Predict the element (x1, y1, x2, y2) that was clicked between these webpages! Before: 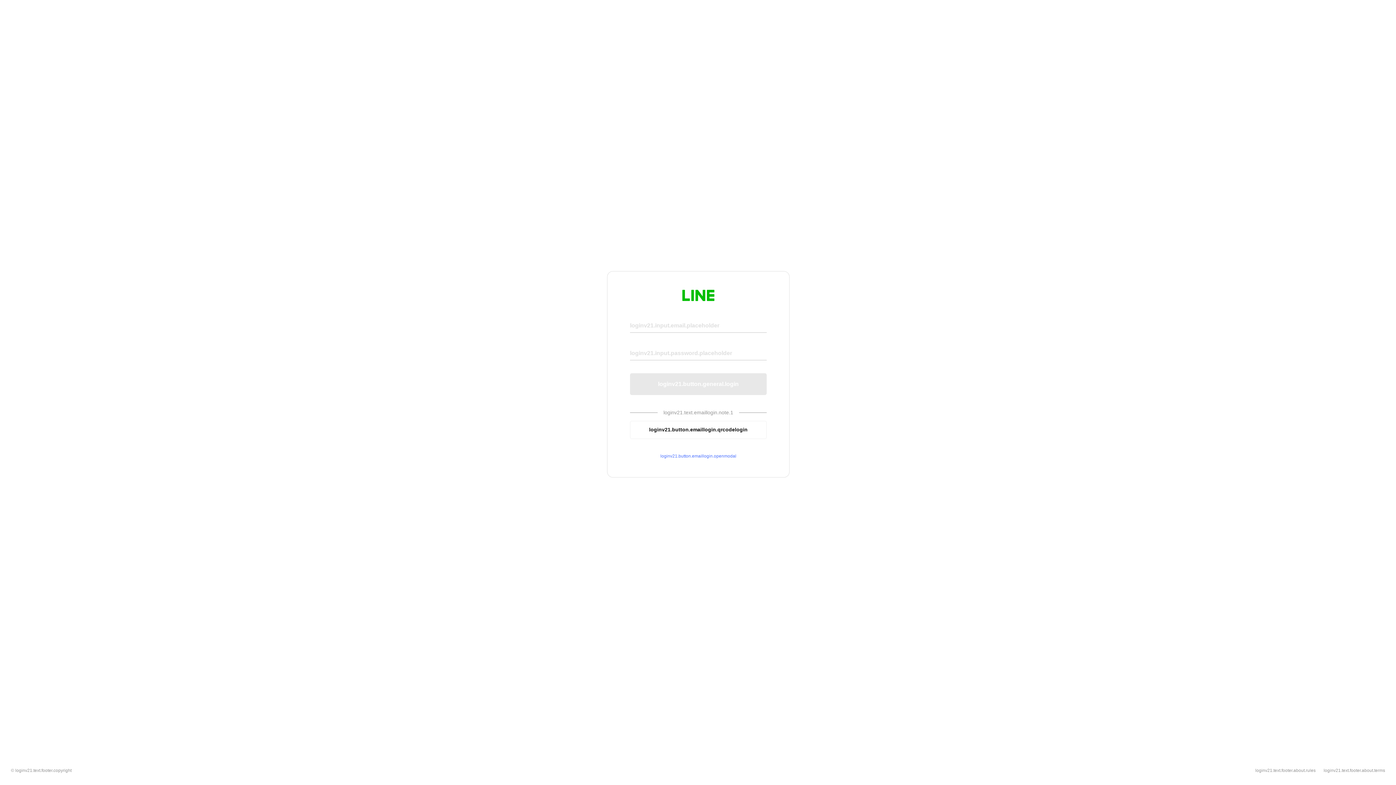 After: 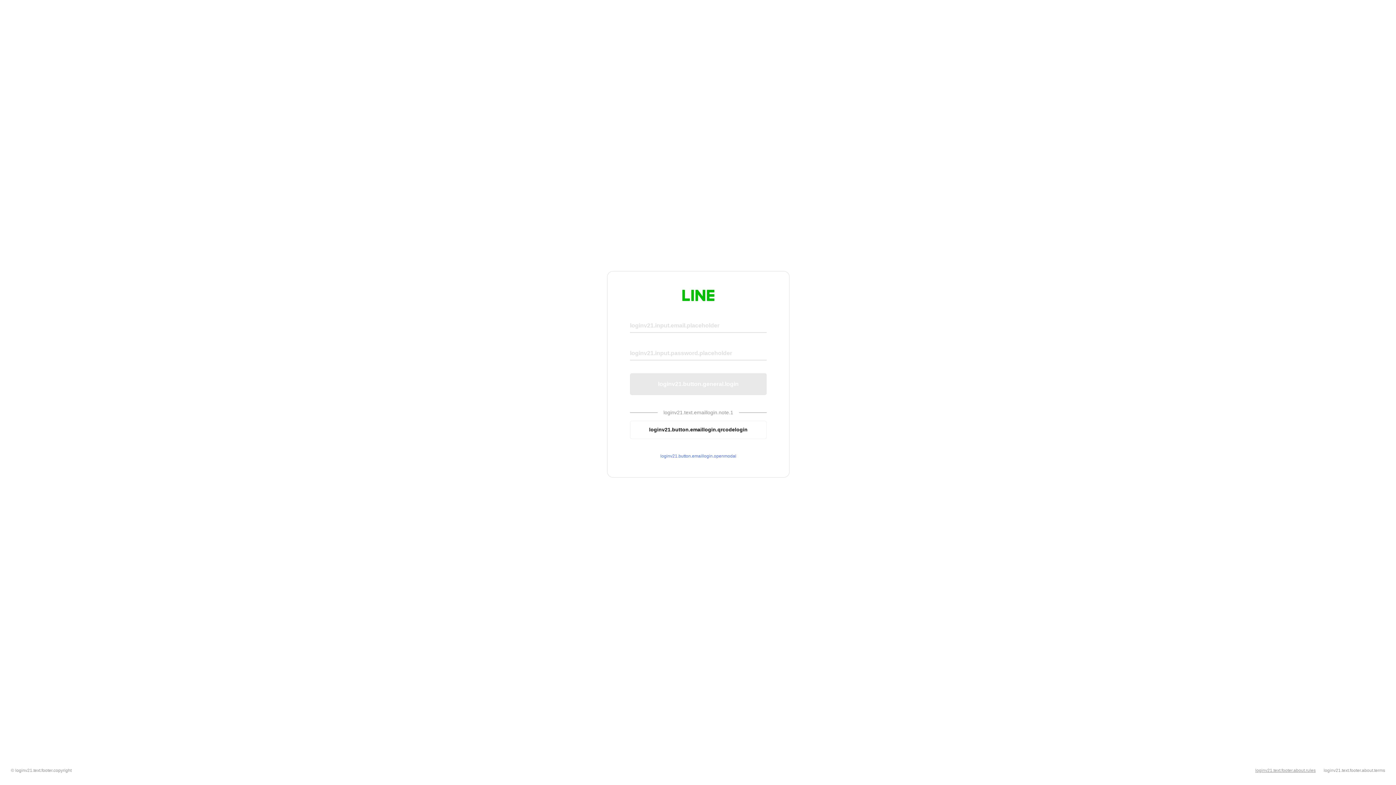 Action: bbox: (1255, 768, 1316, 773) label: loginv21.text.footer.about.rules